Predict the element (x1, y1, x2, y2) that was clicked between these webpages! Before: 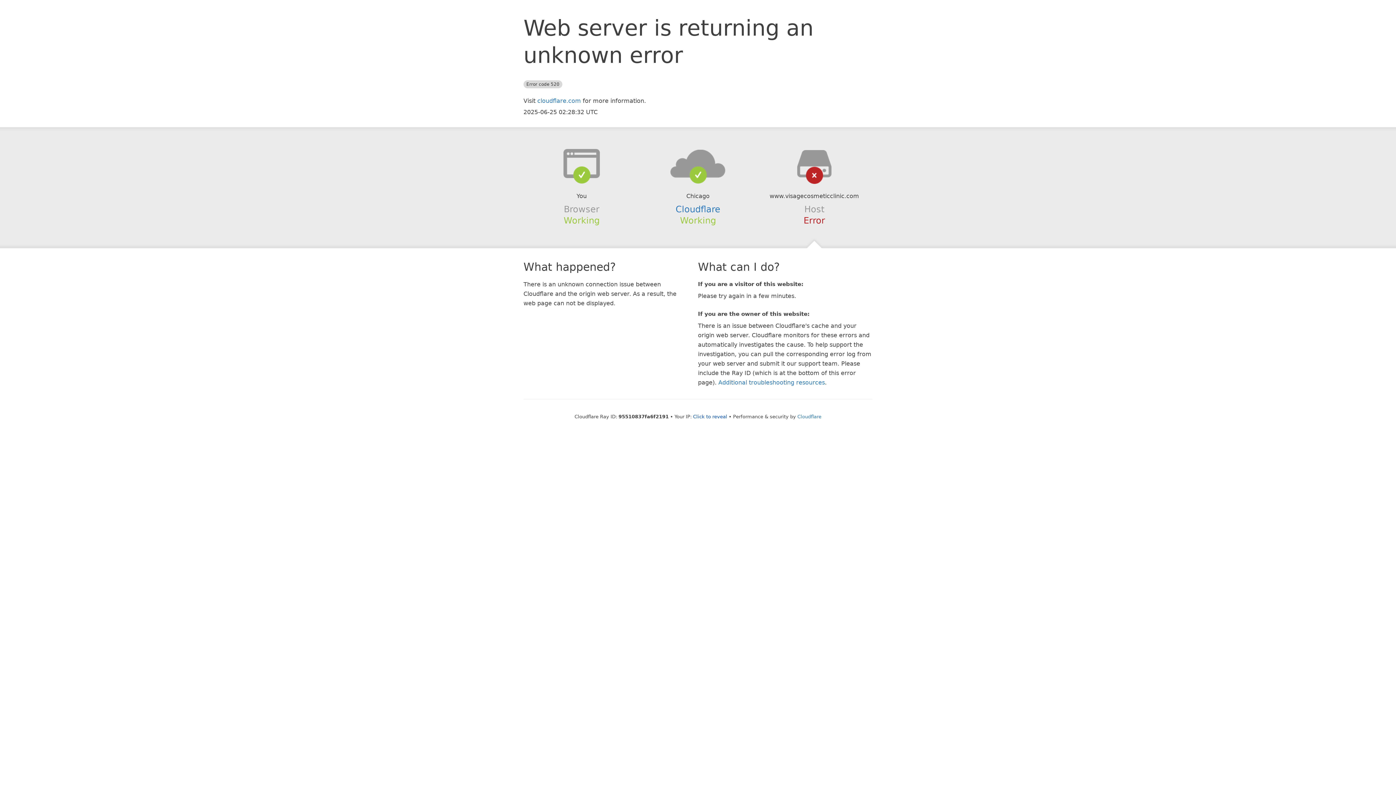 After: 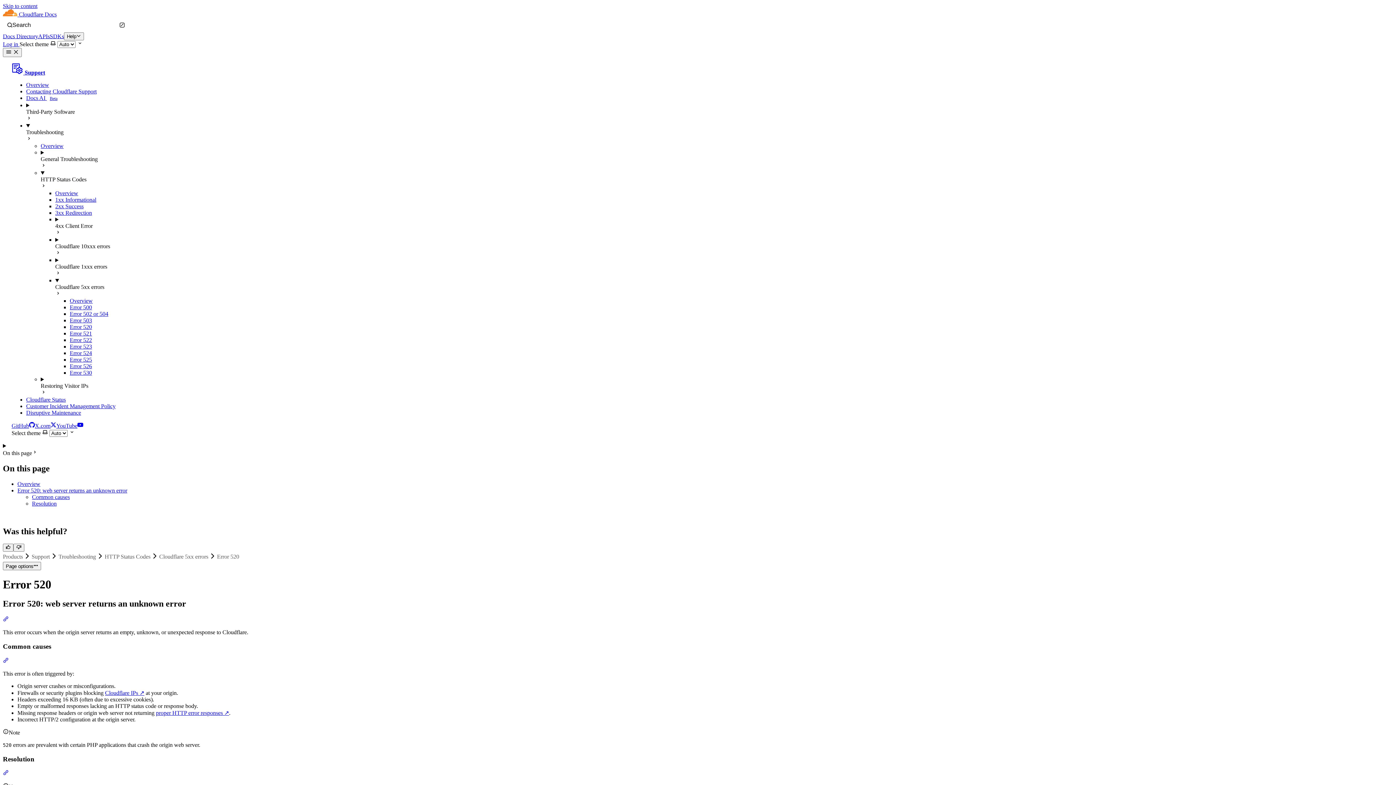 Action: label: Additional troubleshooting resources bbox: (718, 379, 825, 386)